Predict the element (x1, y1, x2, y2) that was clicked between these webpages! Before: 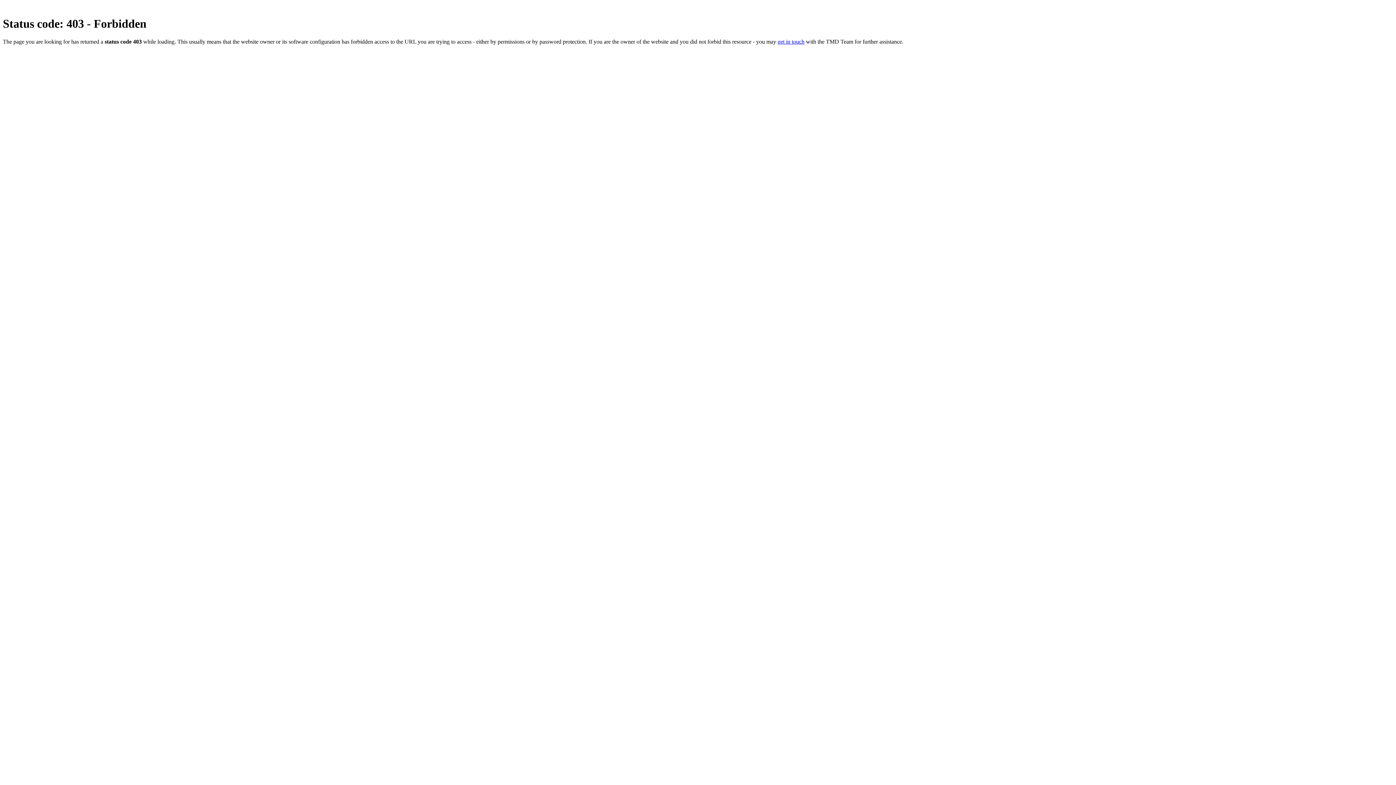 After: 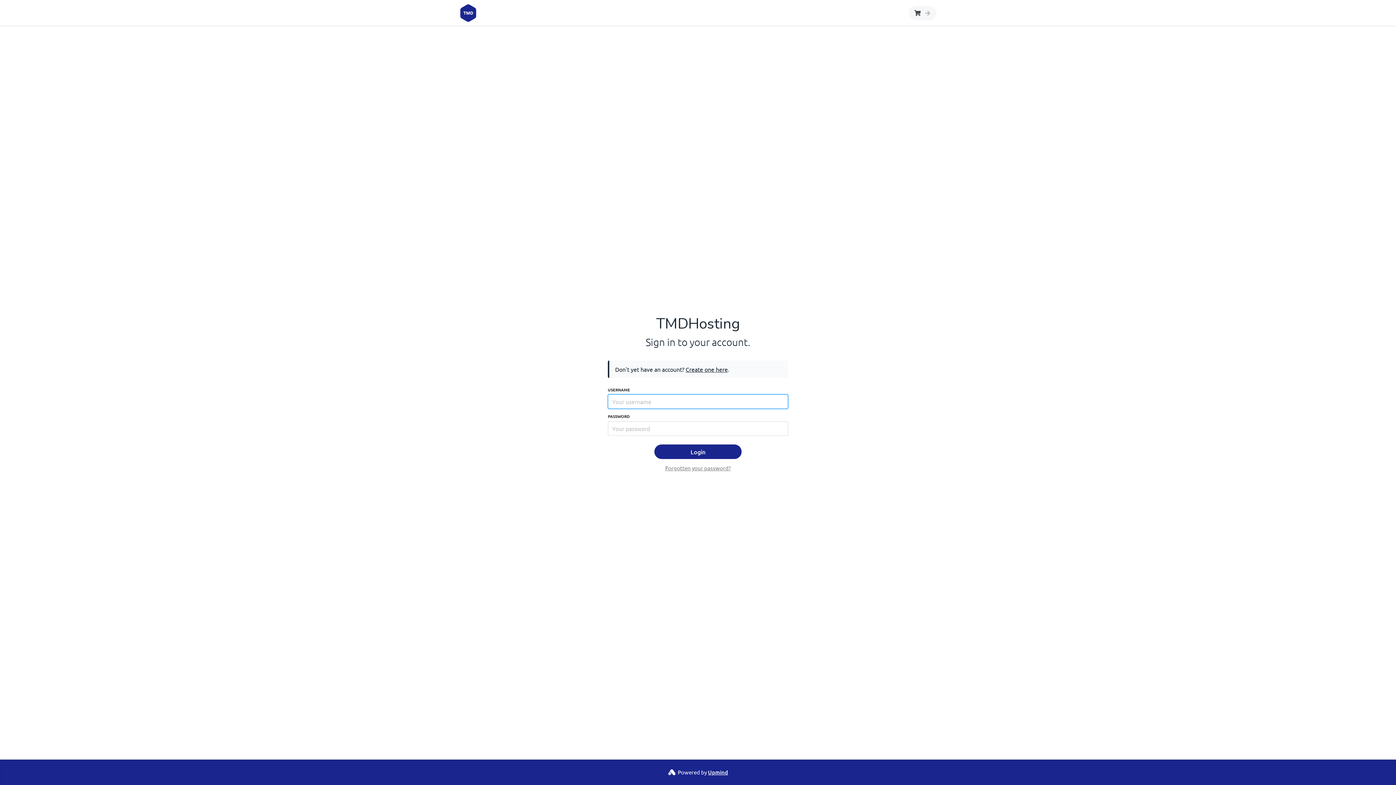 Action: bbox: (777, 38, 804, 44) label: get in touch